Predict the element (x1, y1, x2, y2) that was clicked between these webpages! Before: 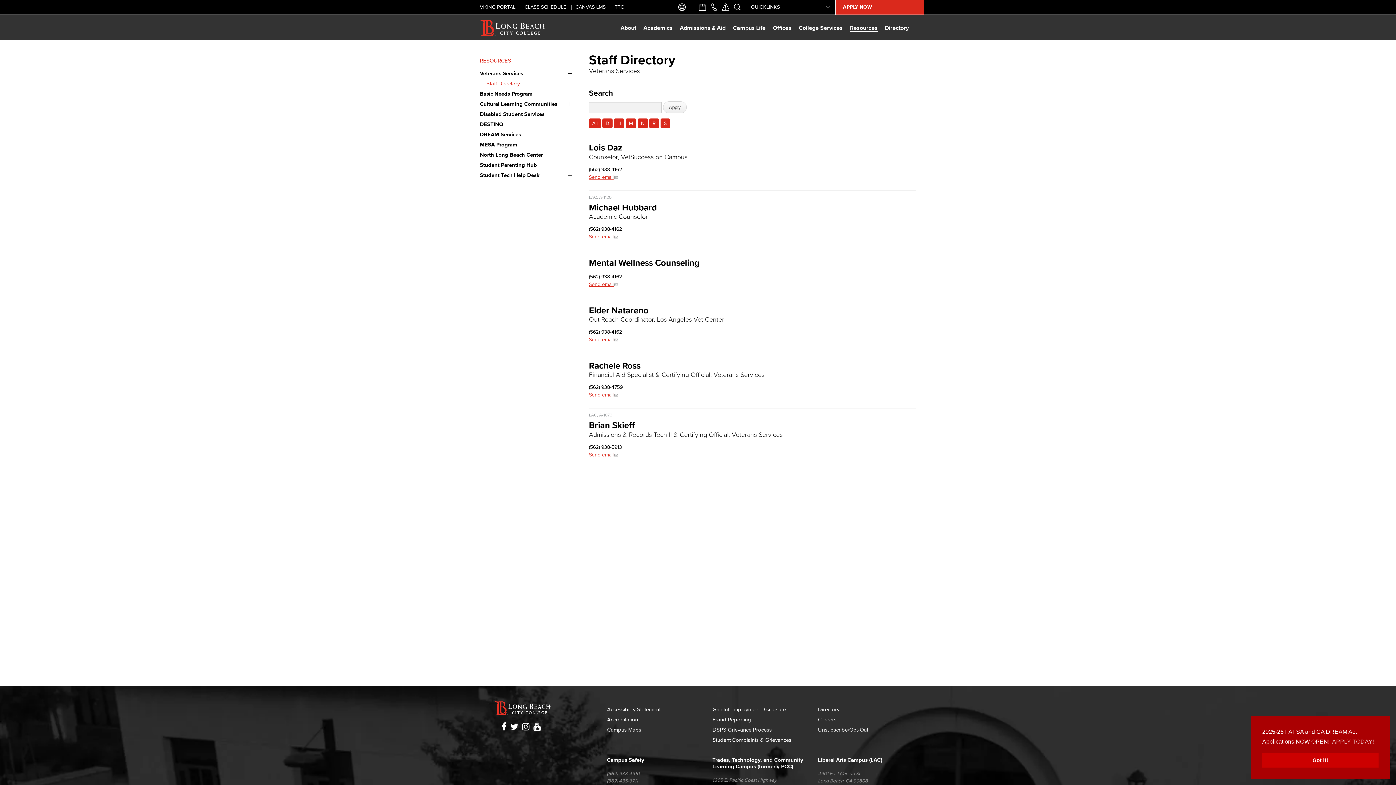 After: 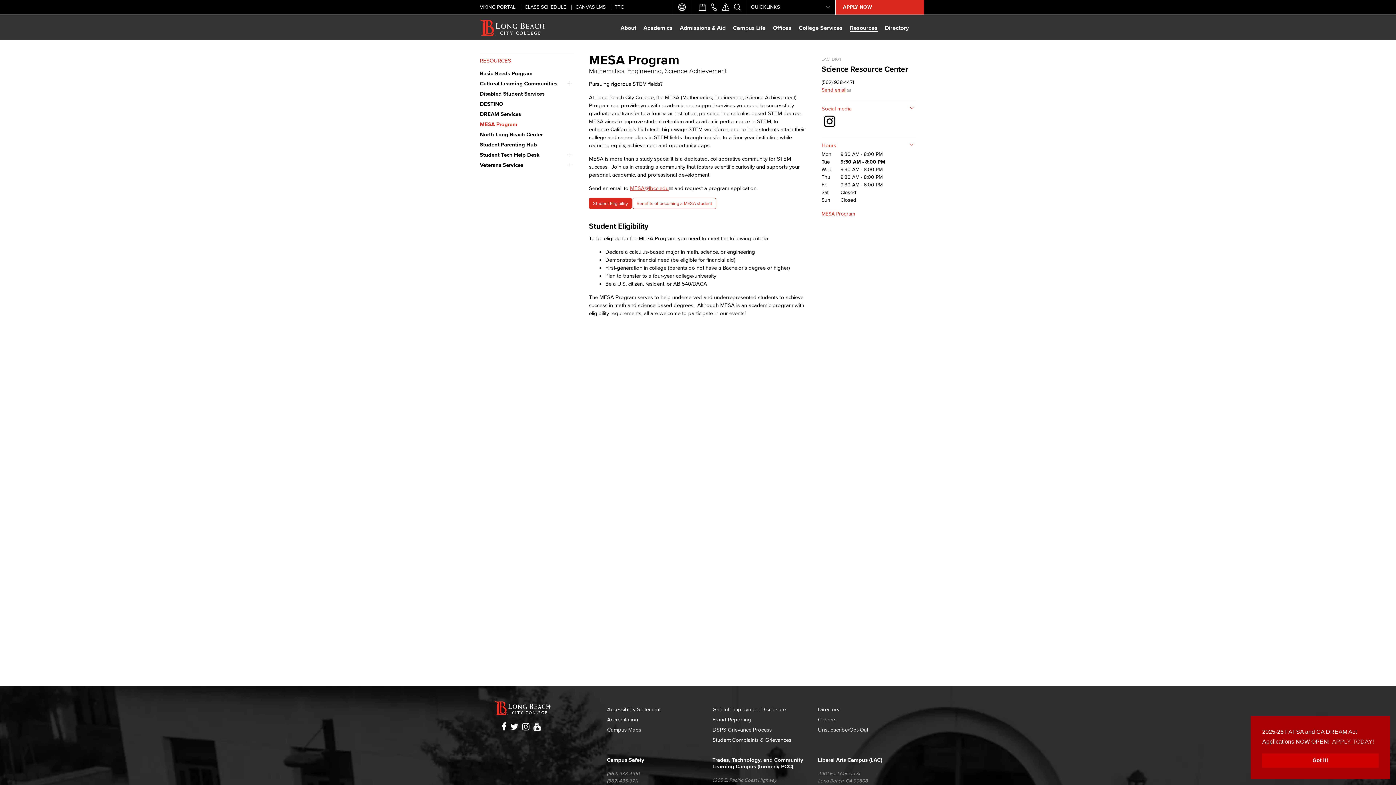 Action: bbox: (480, 139, 574, 149) label: MESA Program